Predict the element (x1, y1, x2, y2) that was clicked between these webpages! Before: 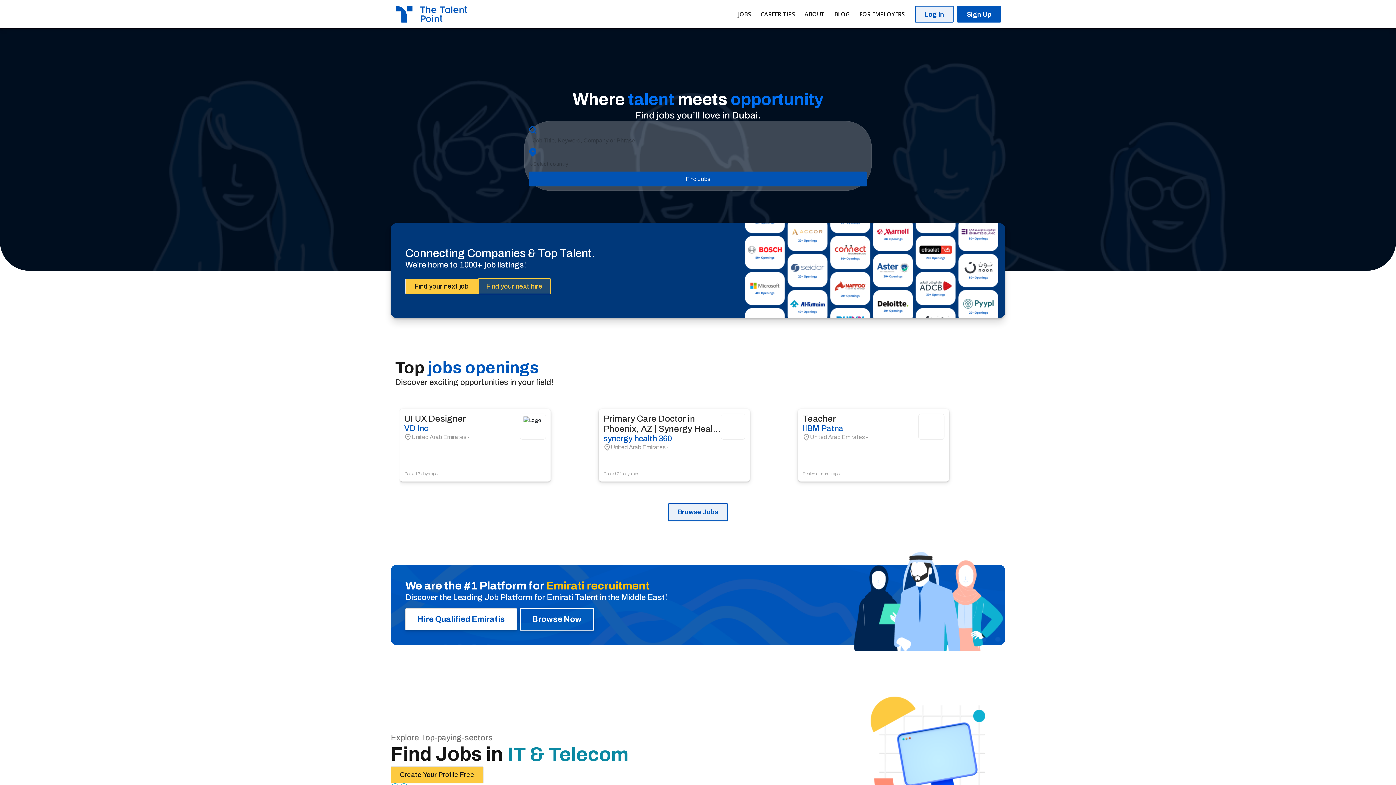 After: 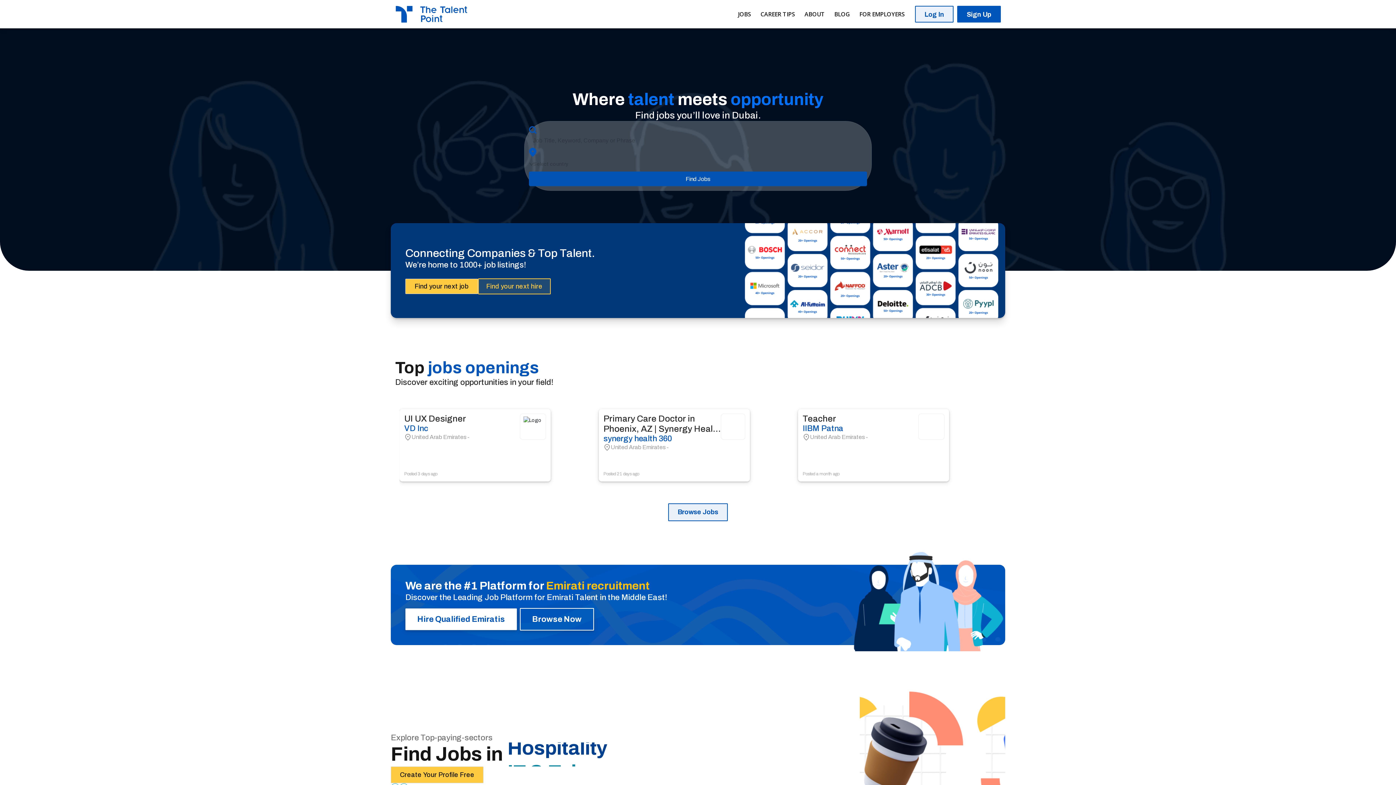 Action: bbox: (850, 759, 858, 766) label:  Previous